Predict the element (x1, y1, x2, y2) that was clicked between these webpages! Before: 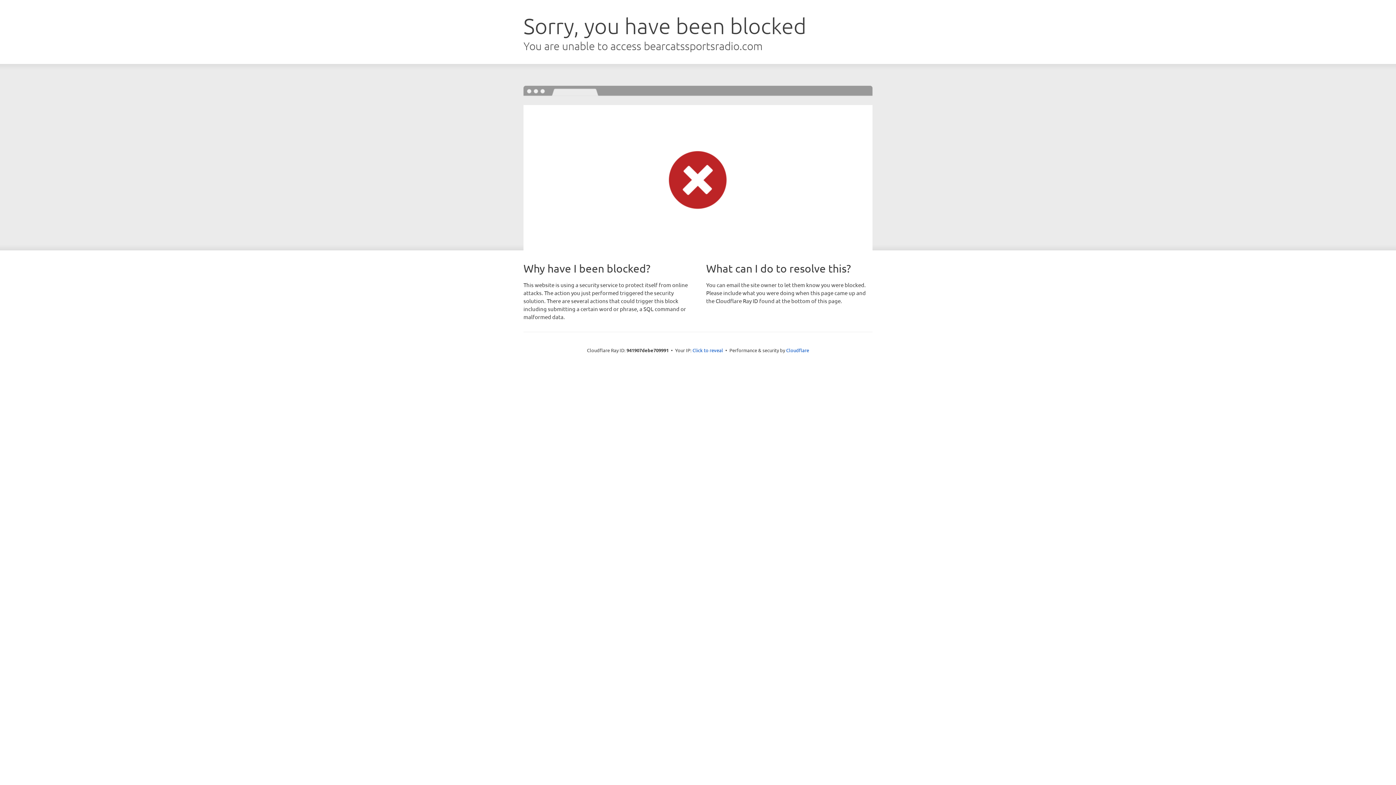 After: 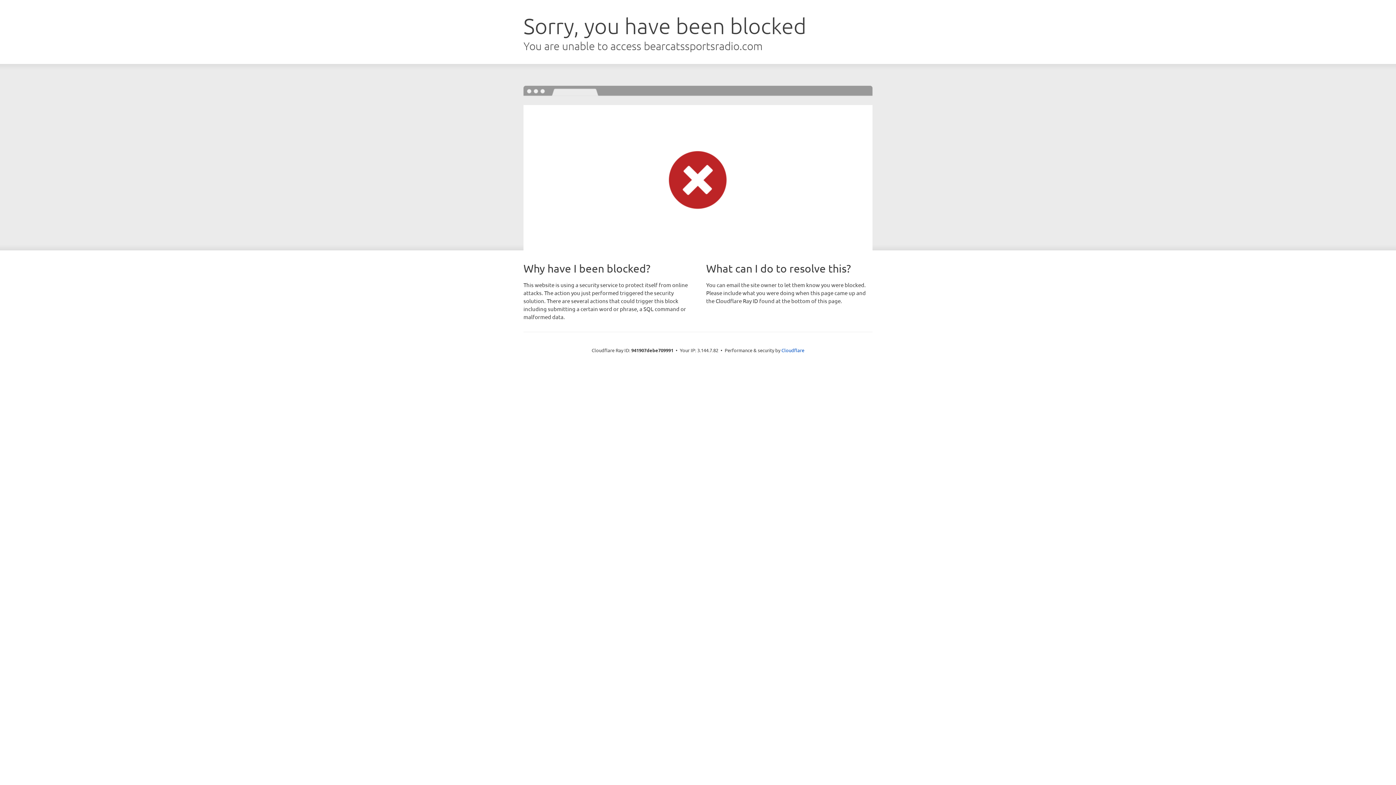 Action: bbox: (692, 346, 723, 353) label: Click to reveal